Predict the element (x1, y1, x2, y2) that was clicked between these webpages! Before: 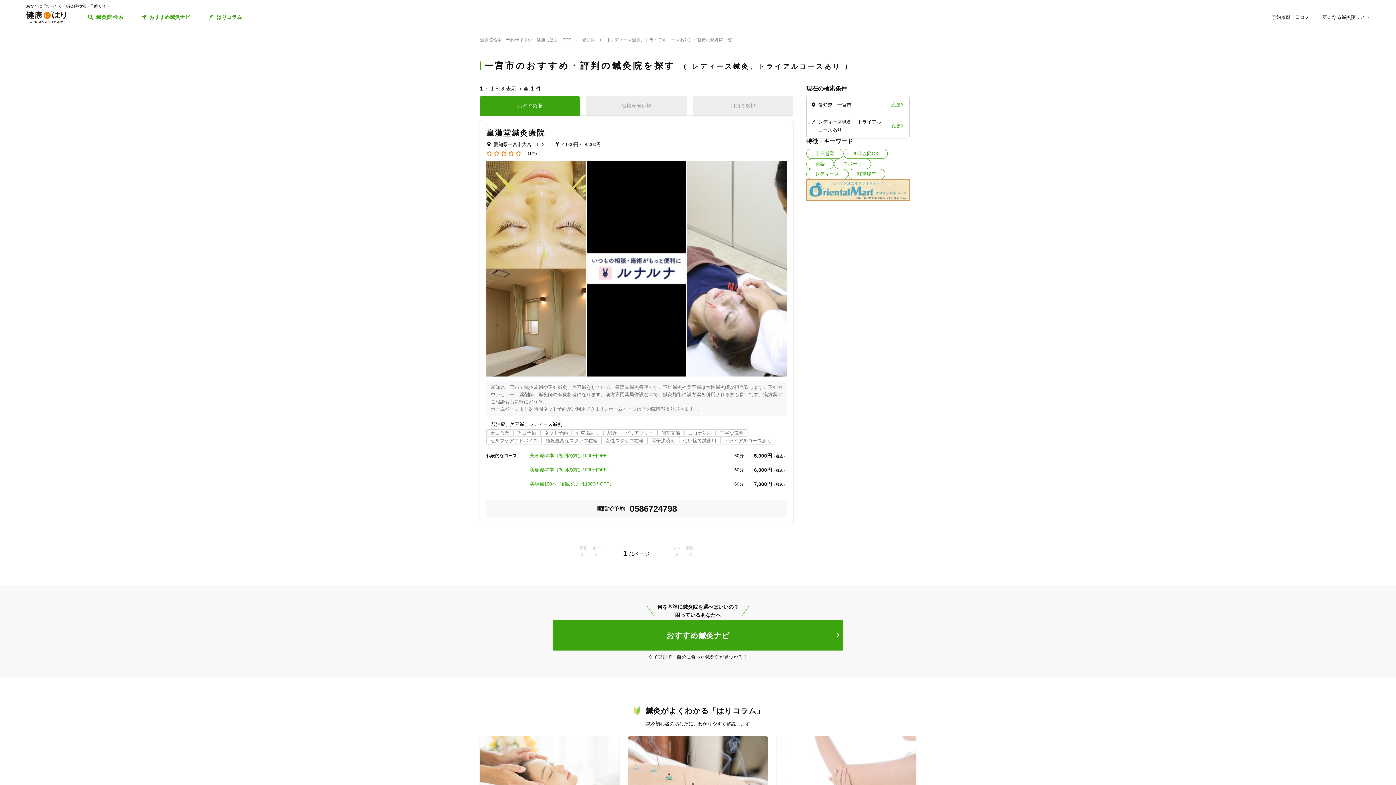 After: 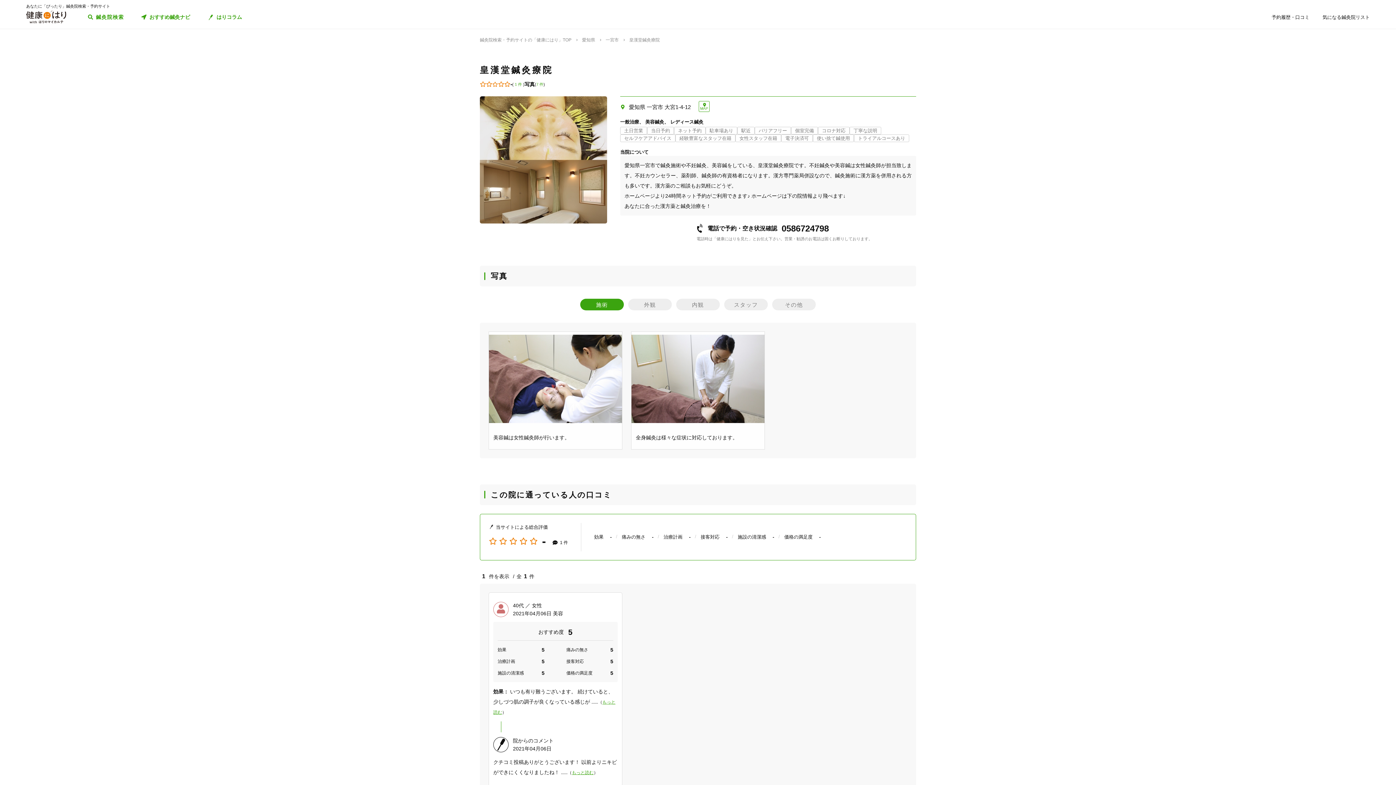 Action: bbox: (528, 151, 537, 155) label: (1件)